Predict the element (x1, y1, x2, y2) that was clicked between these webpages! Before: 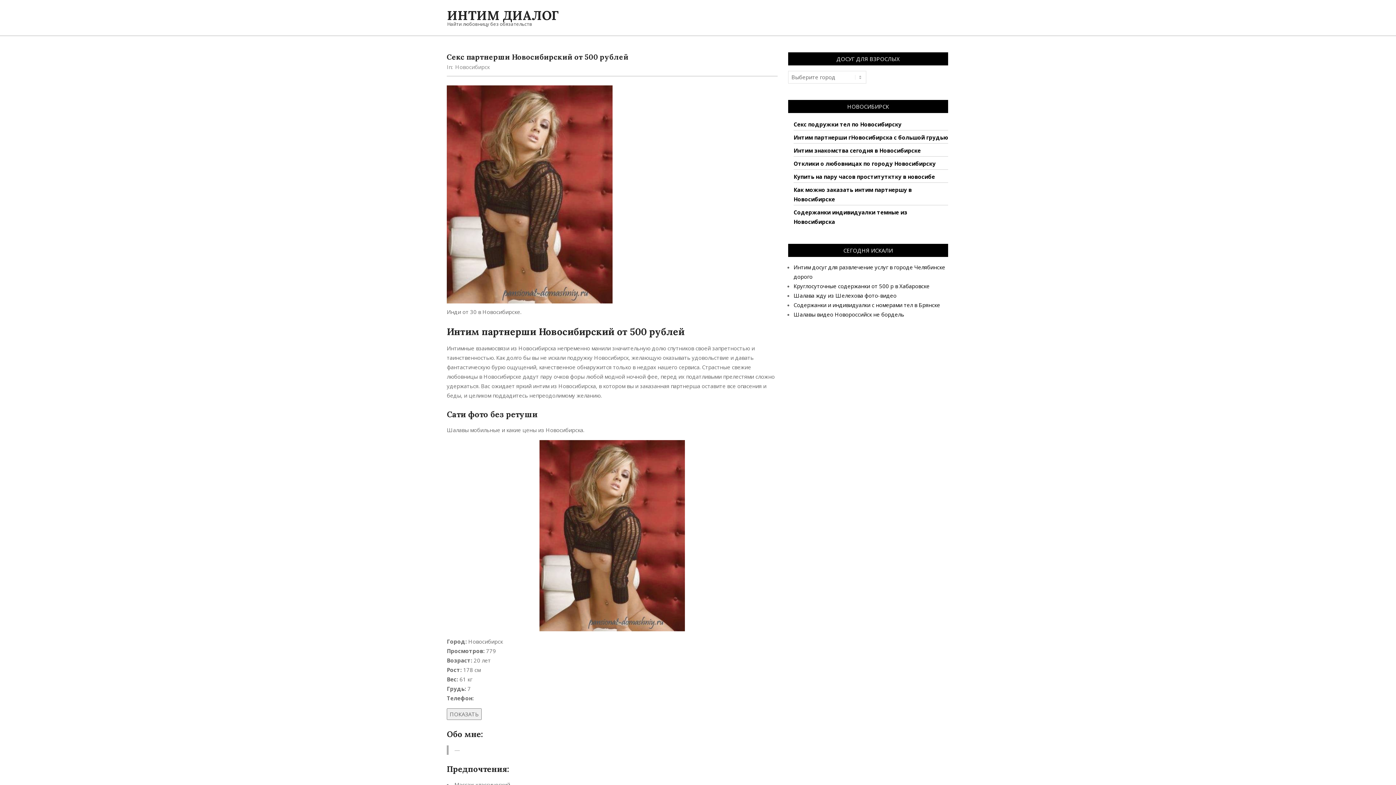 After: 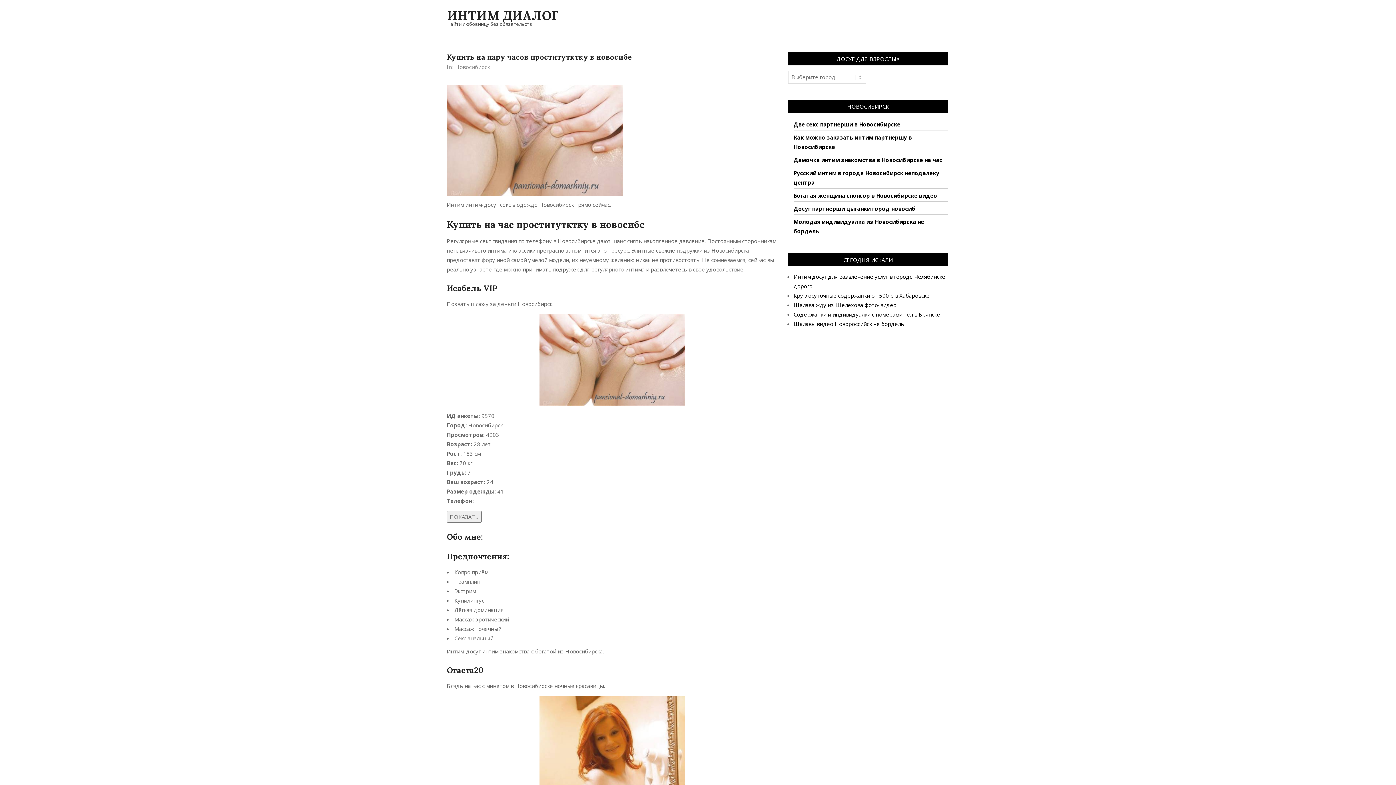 Action: label: Купить на пару часов проститутктку в новосибе bbox: (793, 173, 935, 180)